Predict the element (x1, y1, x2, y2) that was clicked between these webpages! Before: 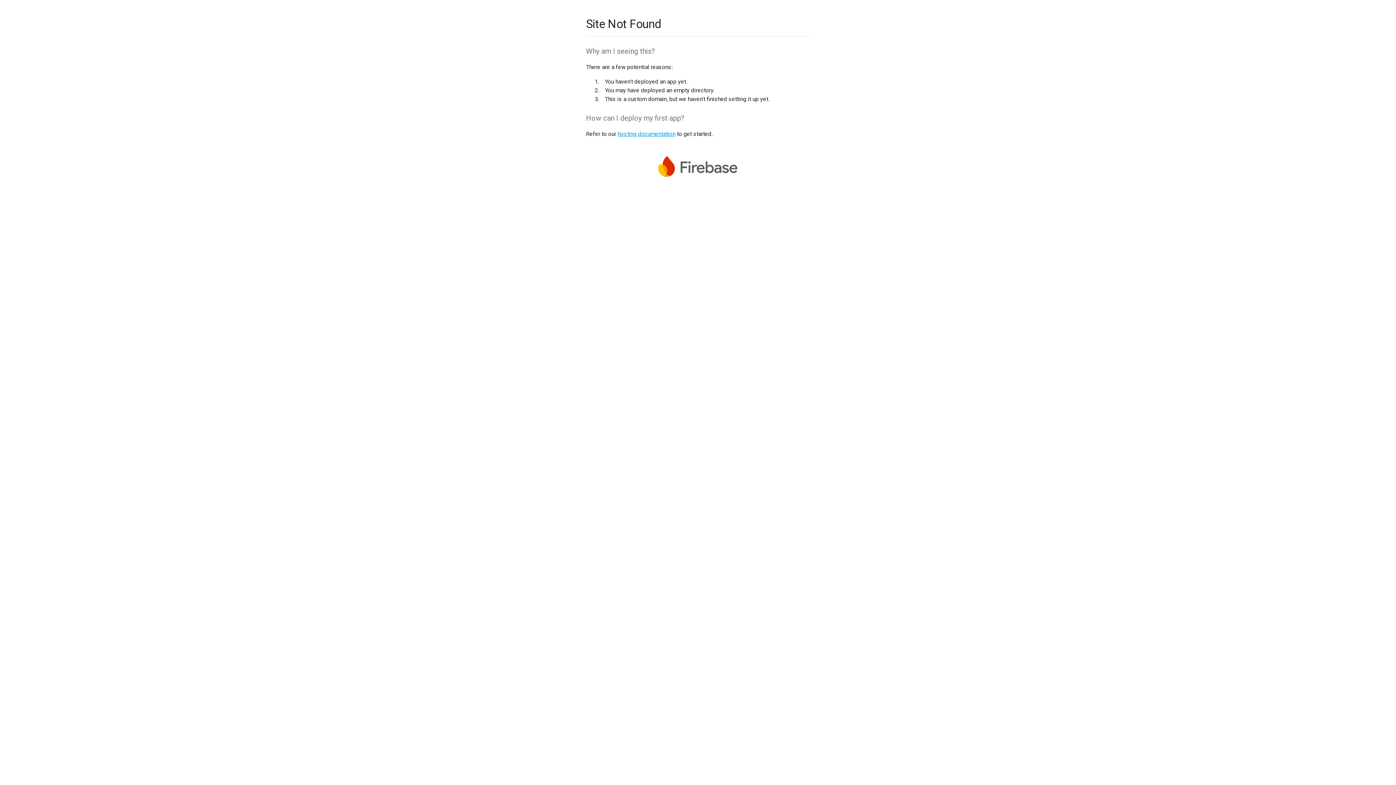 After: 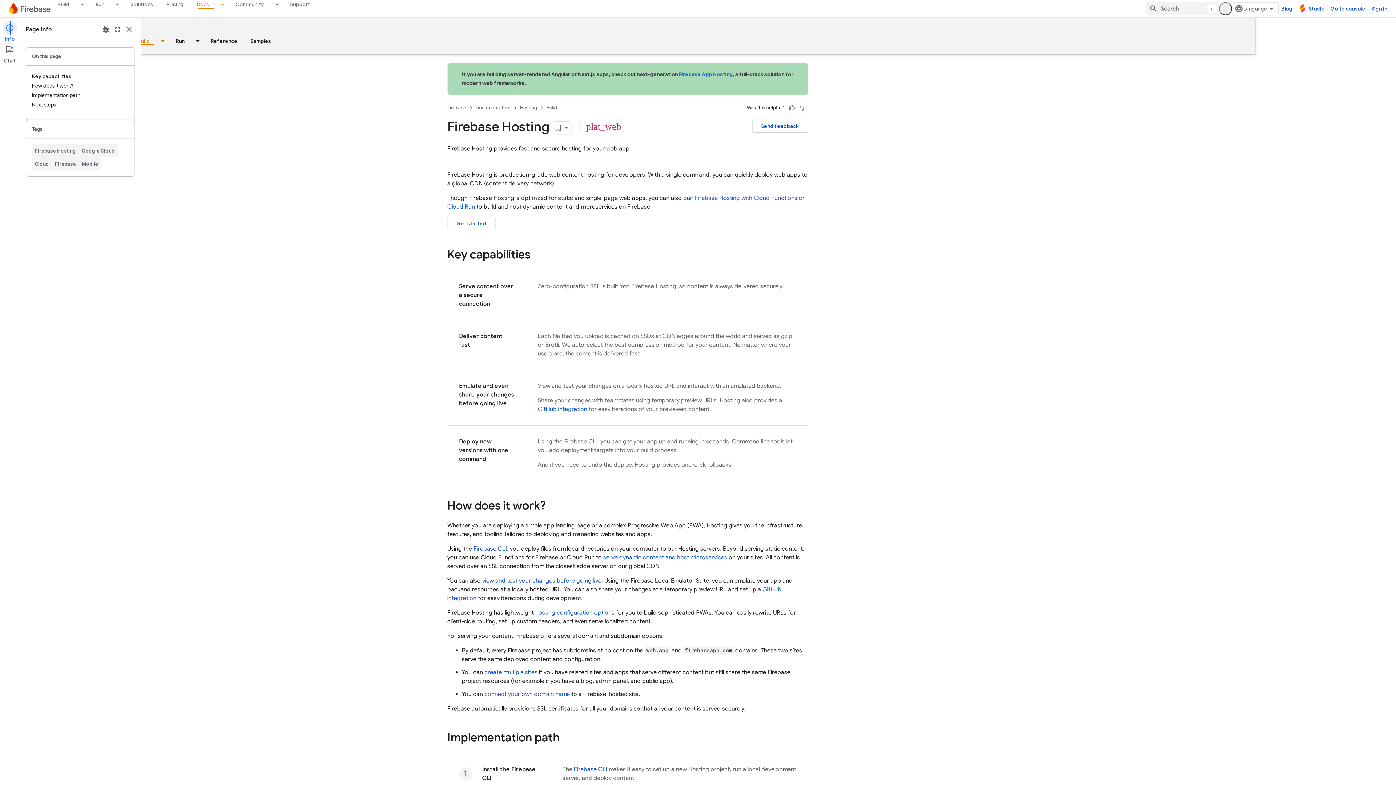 Action: label: hosting documentation bbox: (617, 130, 675, 137)